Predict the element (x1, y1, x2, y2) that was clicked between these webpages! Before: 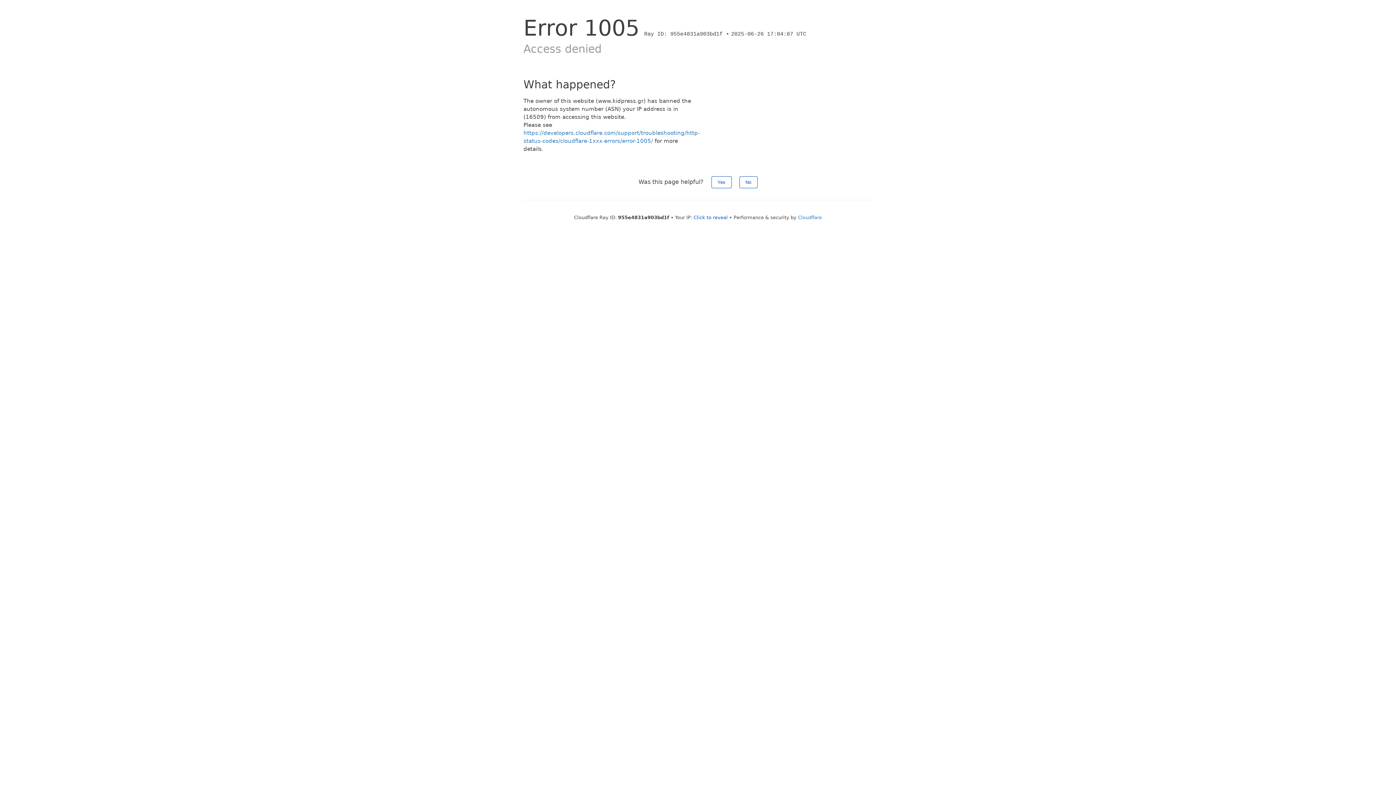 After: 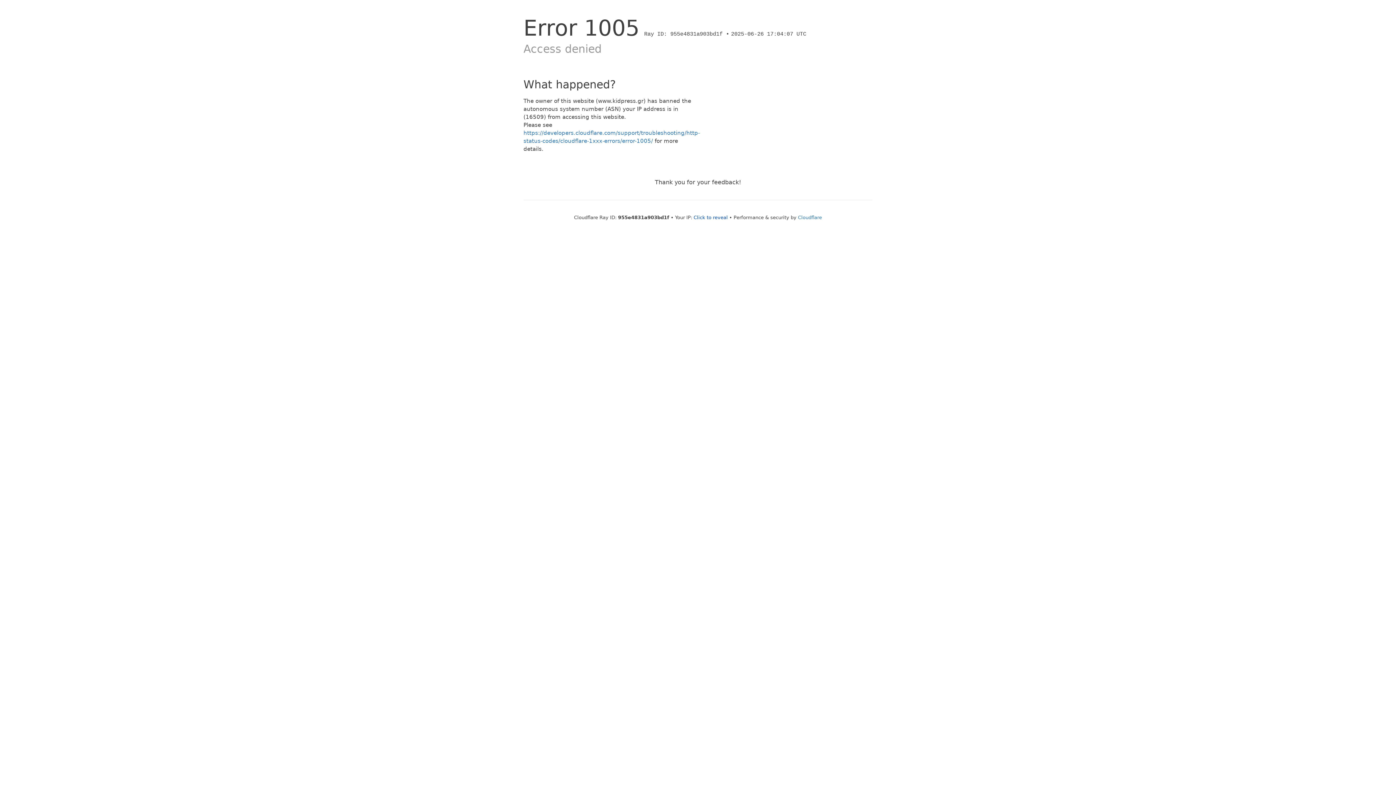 Action: bbox: (711, 176, 731, 188) label: Yes